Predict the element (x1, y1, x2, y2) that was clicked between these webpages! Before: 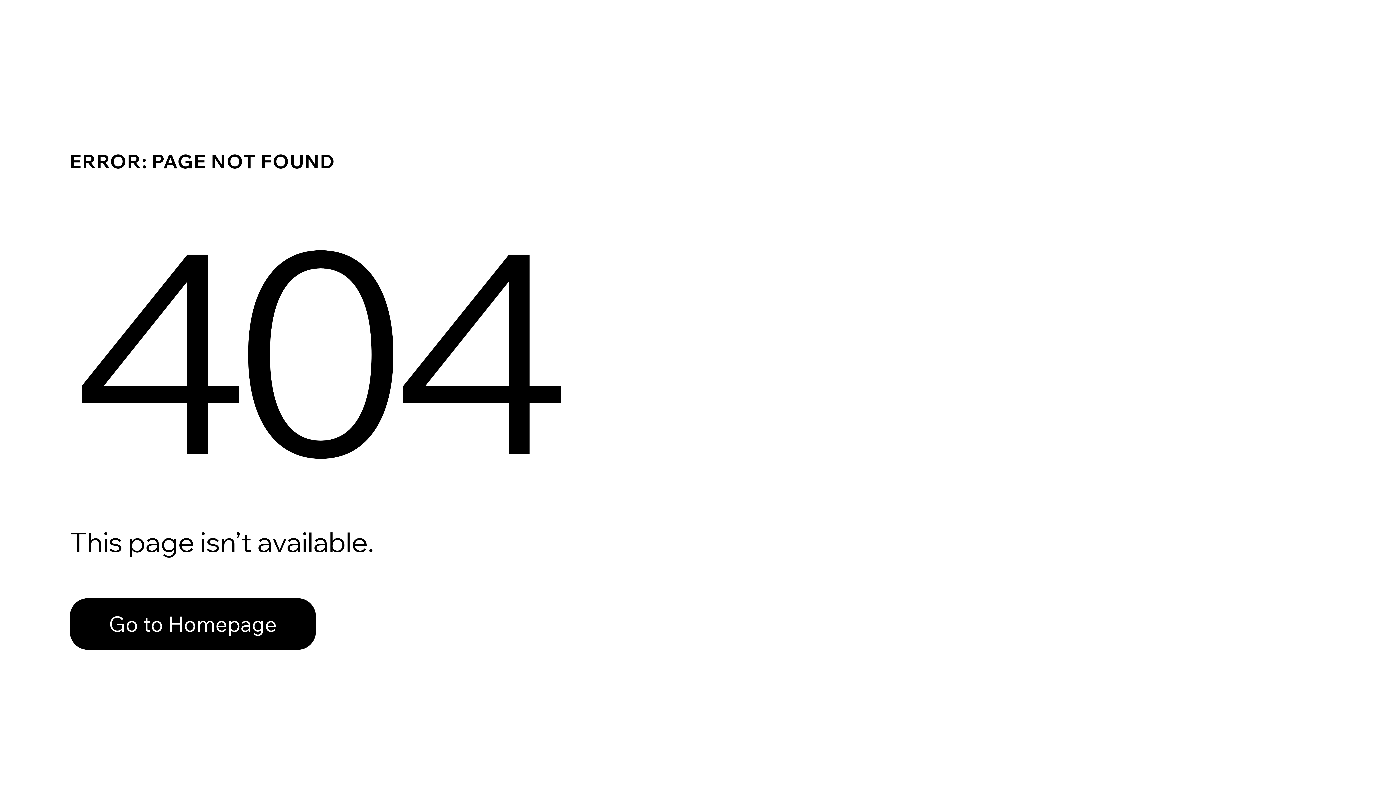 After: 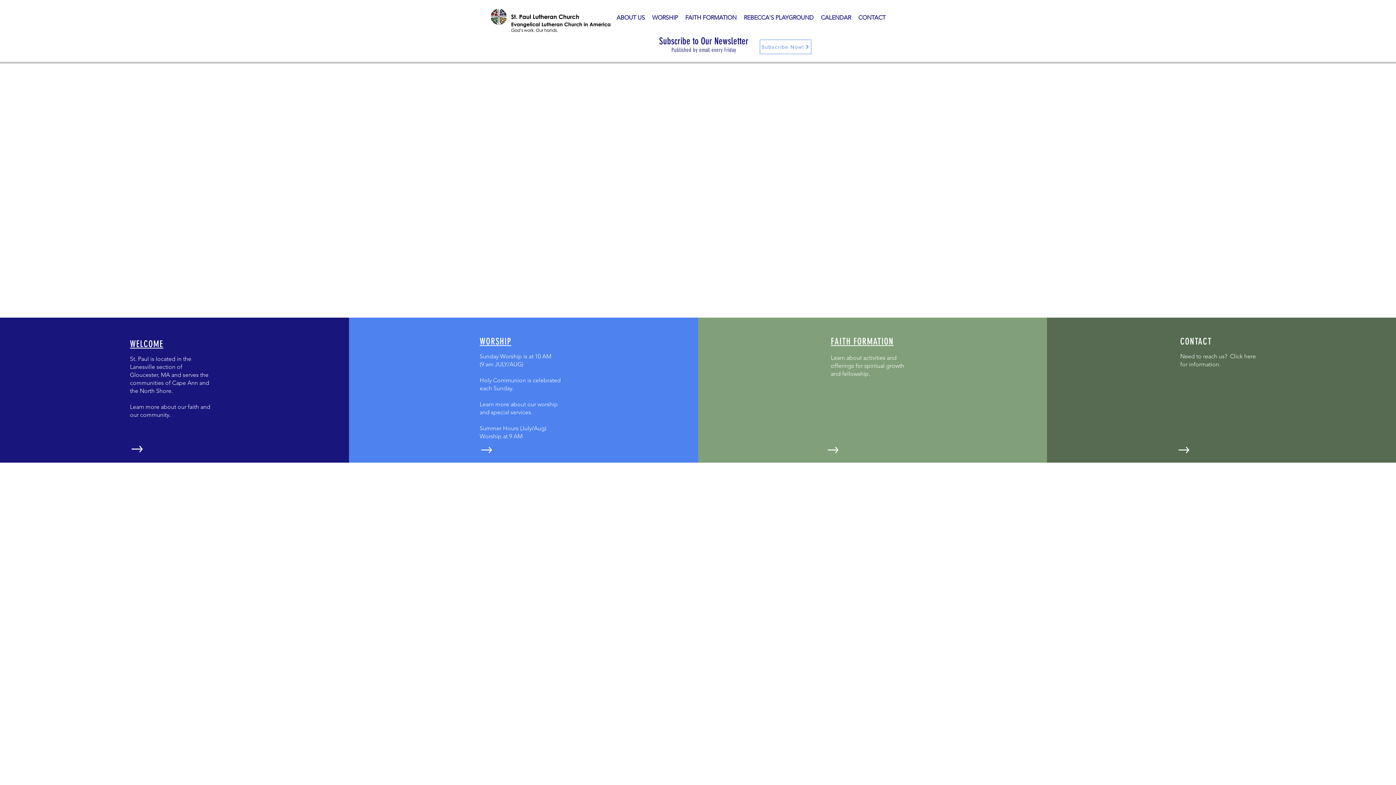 Action: bbox: (69, 598, 316, 650) label: Go to Homepage